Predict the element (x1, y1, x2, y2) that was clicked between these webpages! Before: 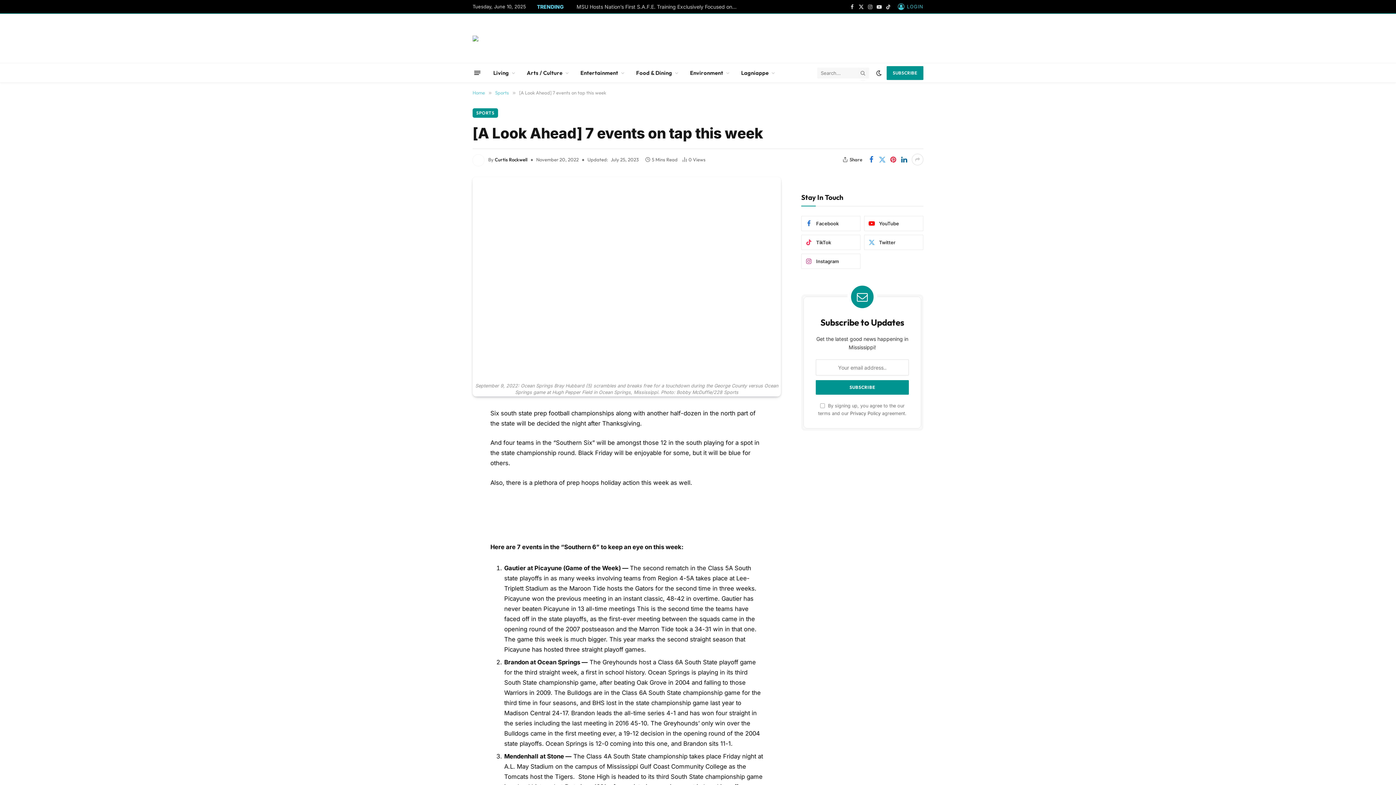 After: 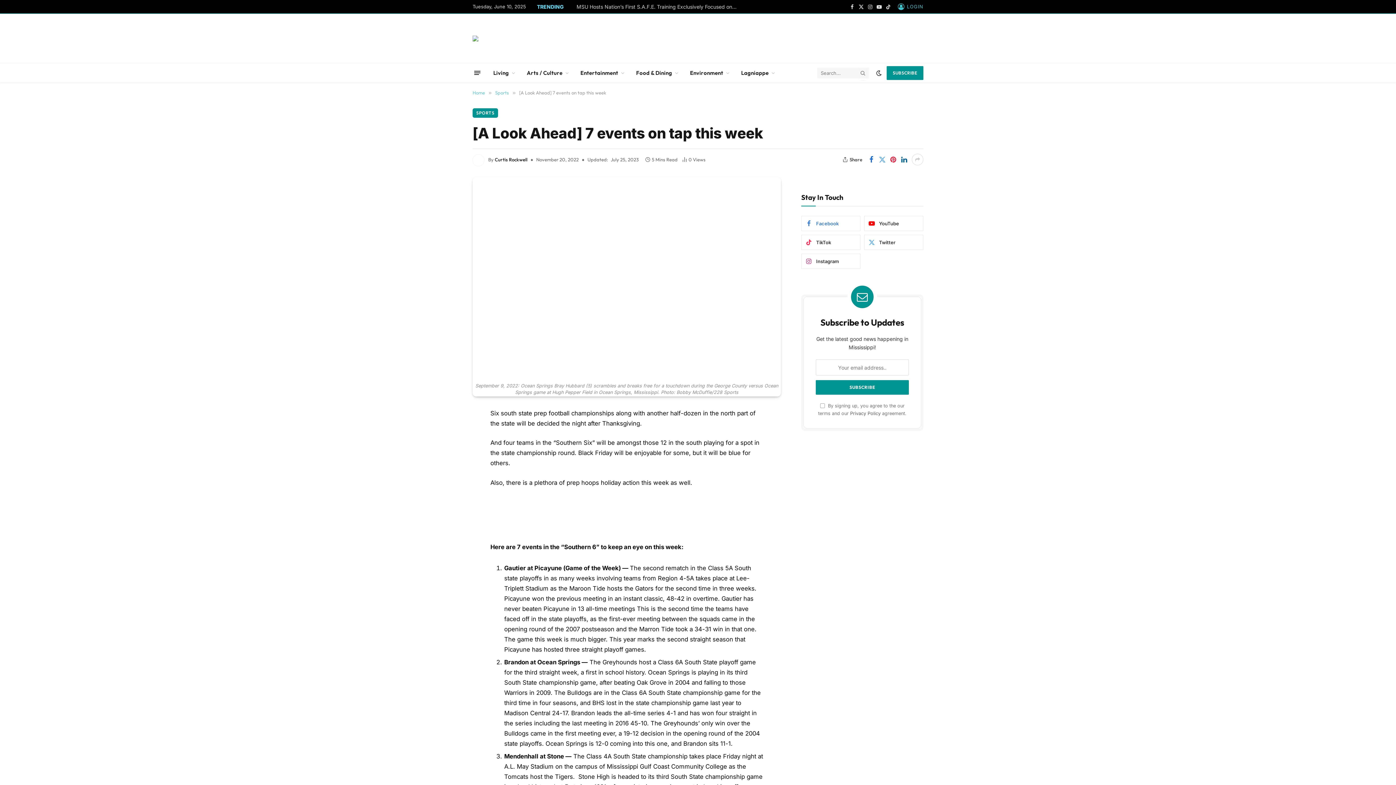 Action: bbox: (801, 216, 860, 231) label: Facebook